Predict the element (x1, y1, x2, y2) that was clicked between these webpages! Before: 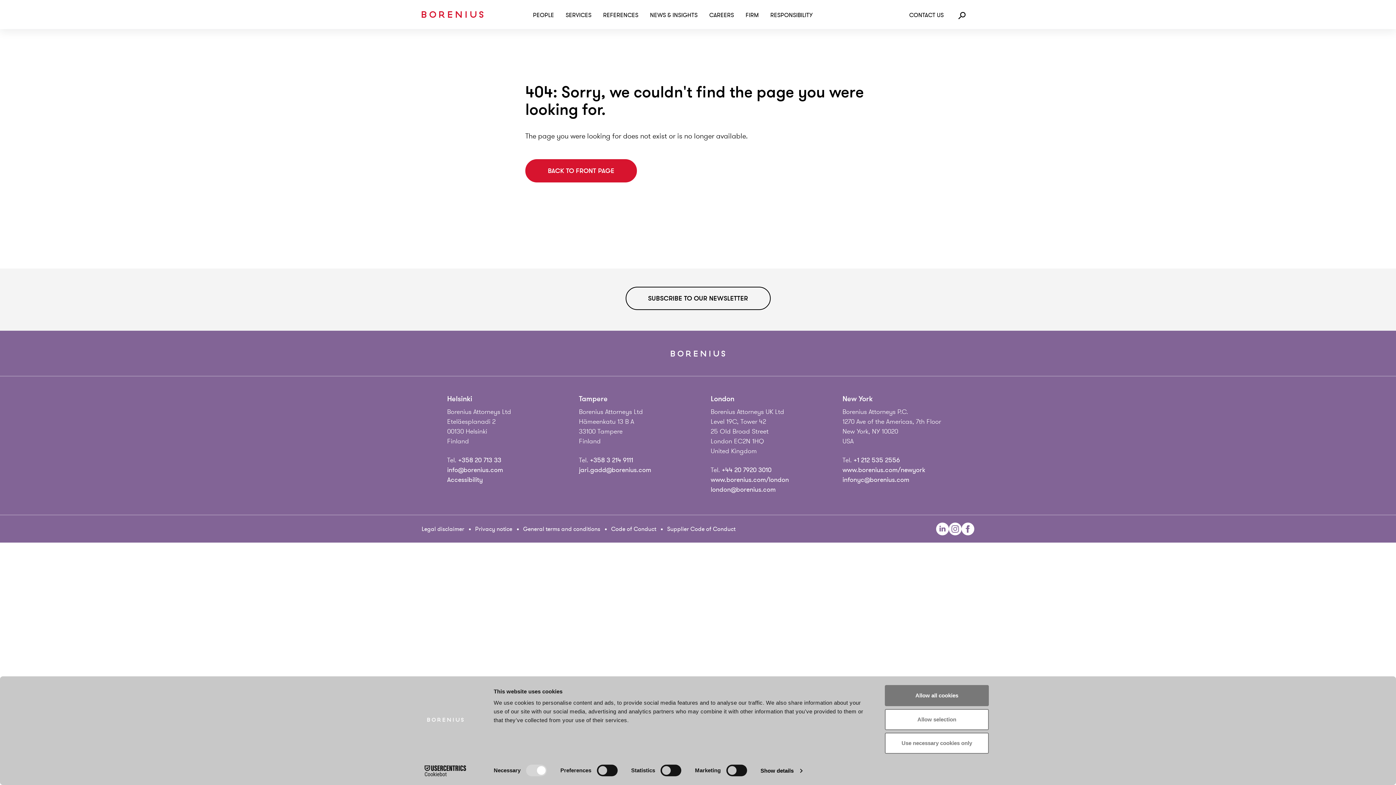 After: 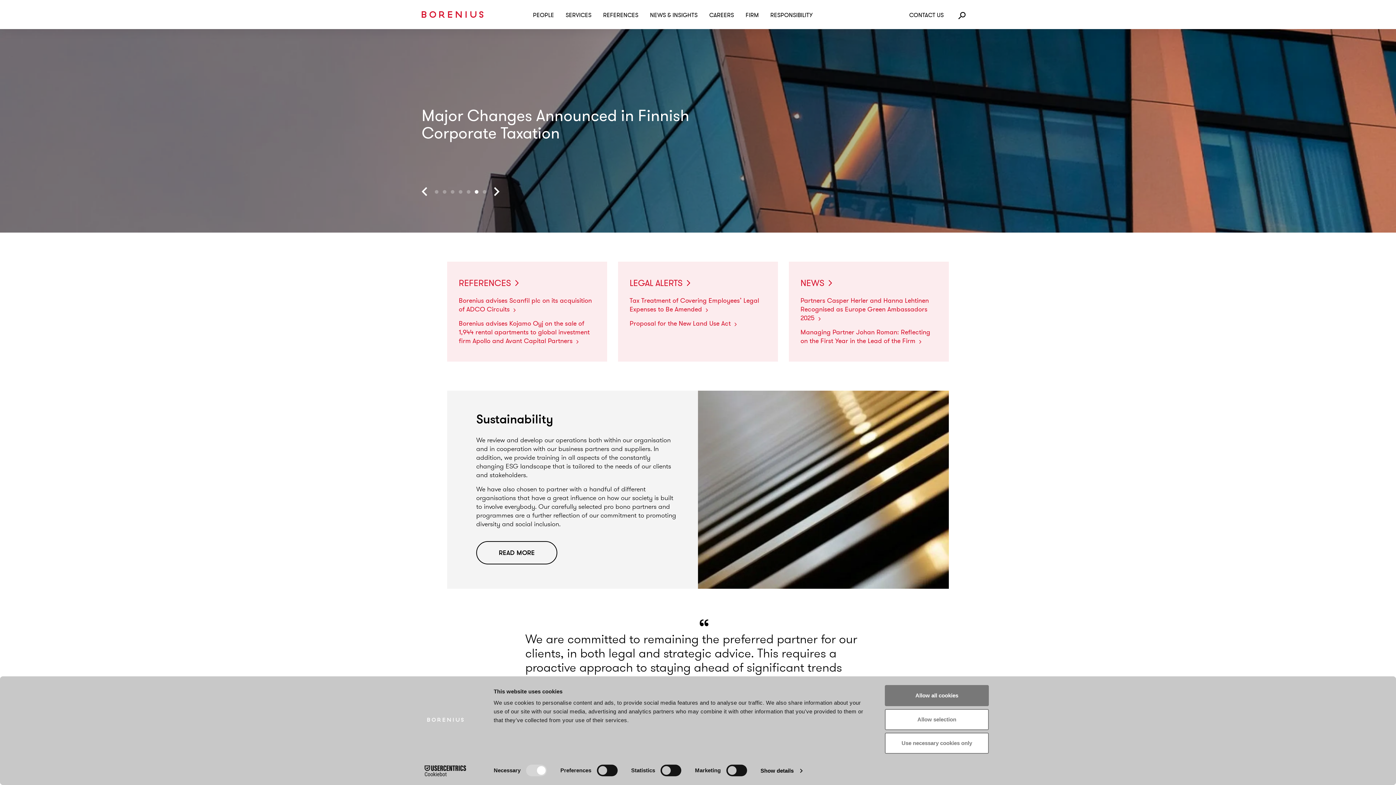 Action: bbox: (421, 3, 483, 25)